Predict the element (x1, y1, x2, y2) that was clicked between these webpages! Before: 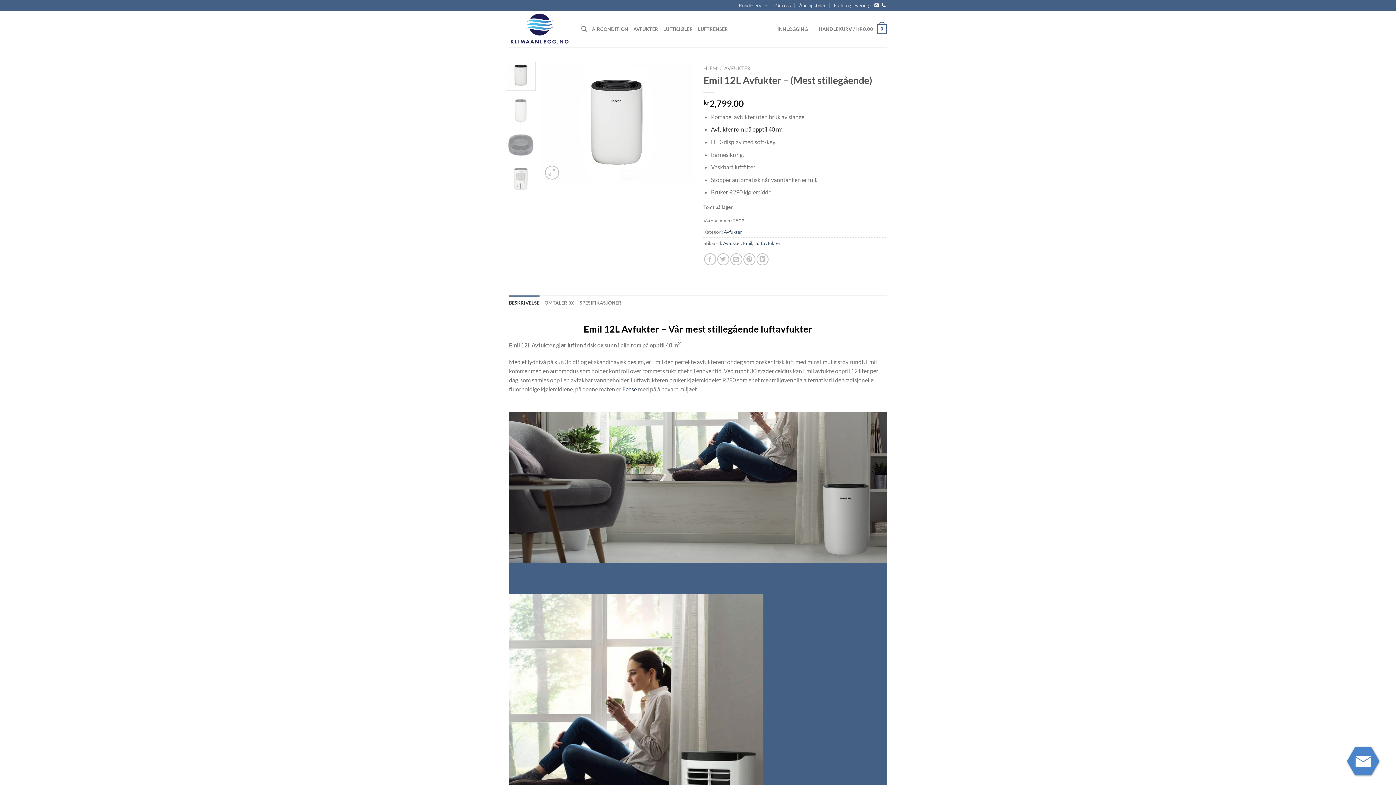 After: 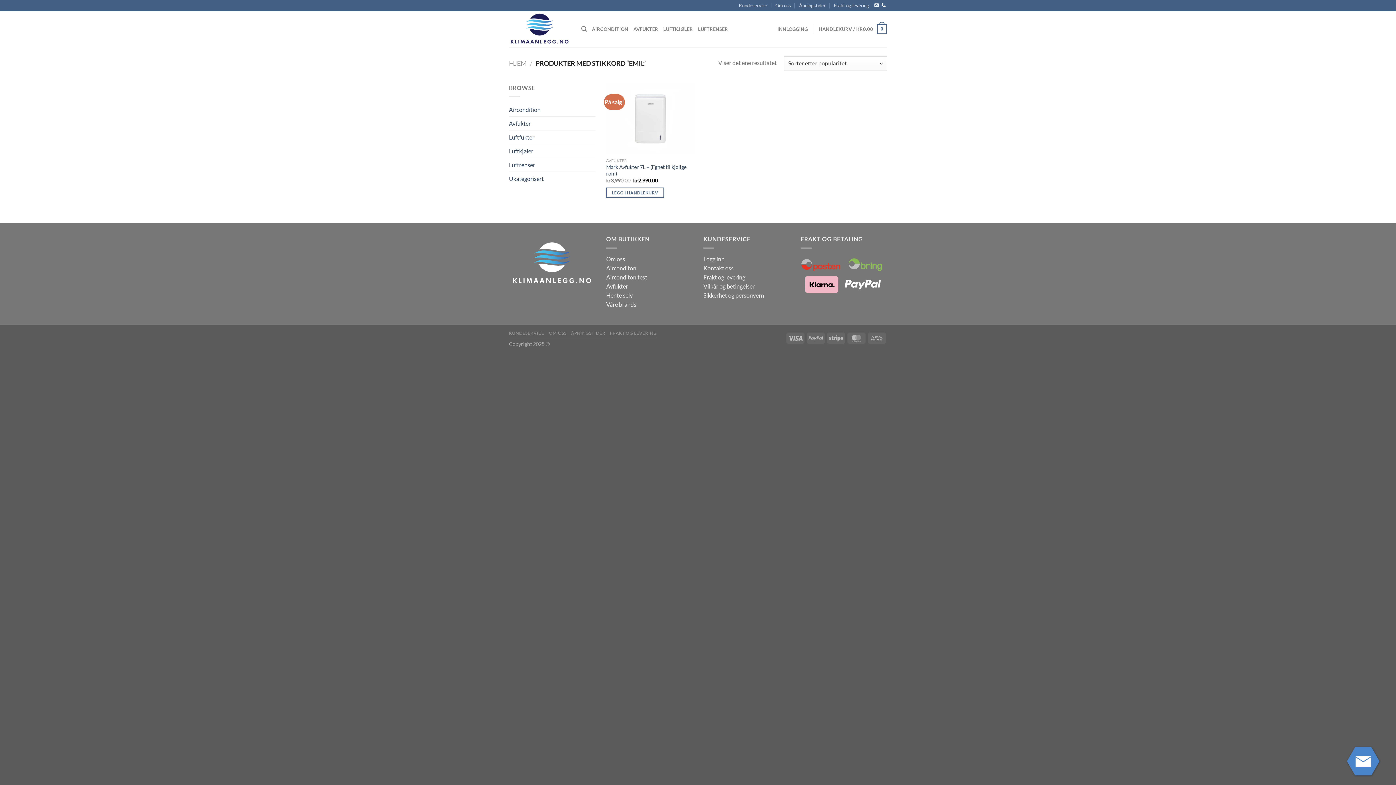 Action: bbox: (743, 240, 752, 246) label: Emil